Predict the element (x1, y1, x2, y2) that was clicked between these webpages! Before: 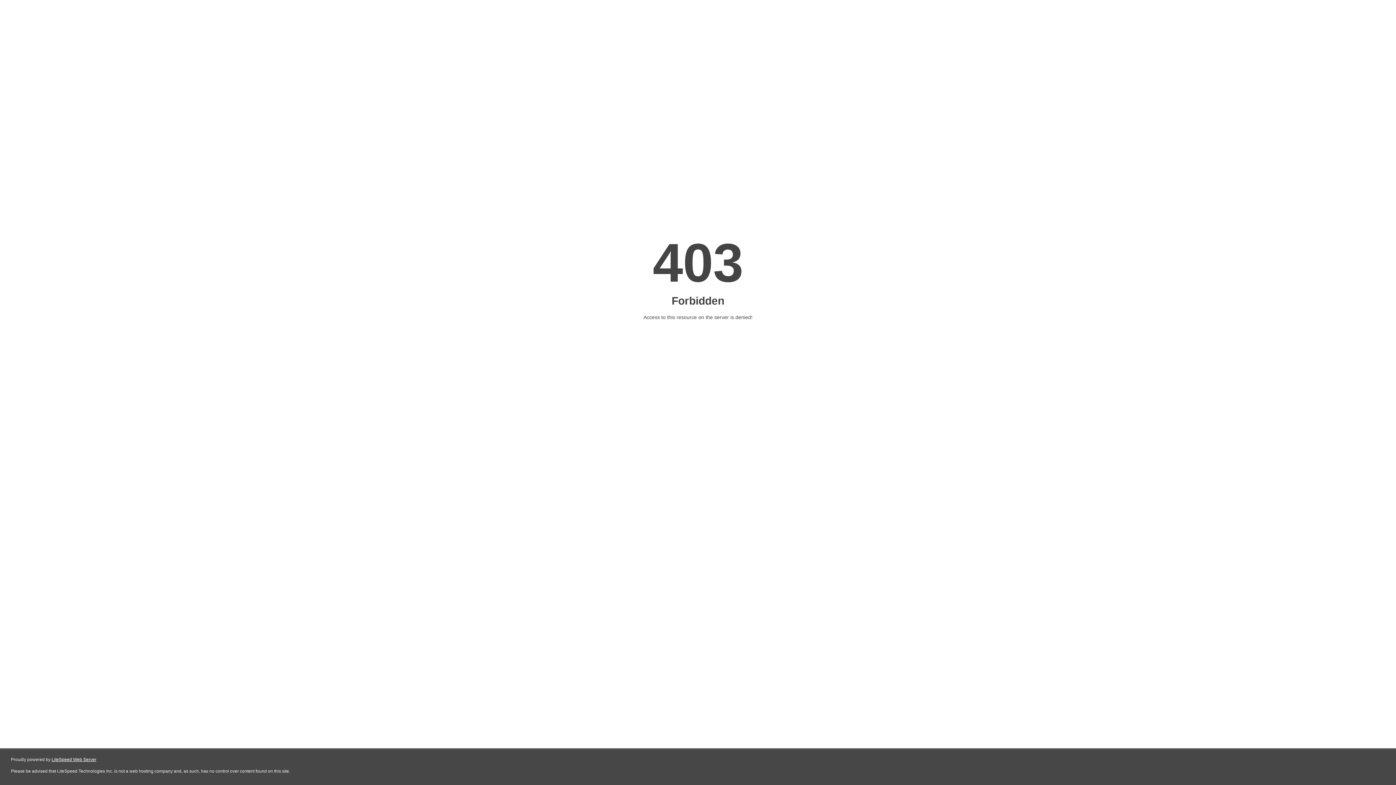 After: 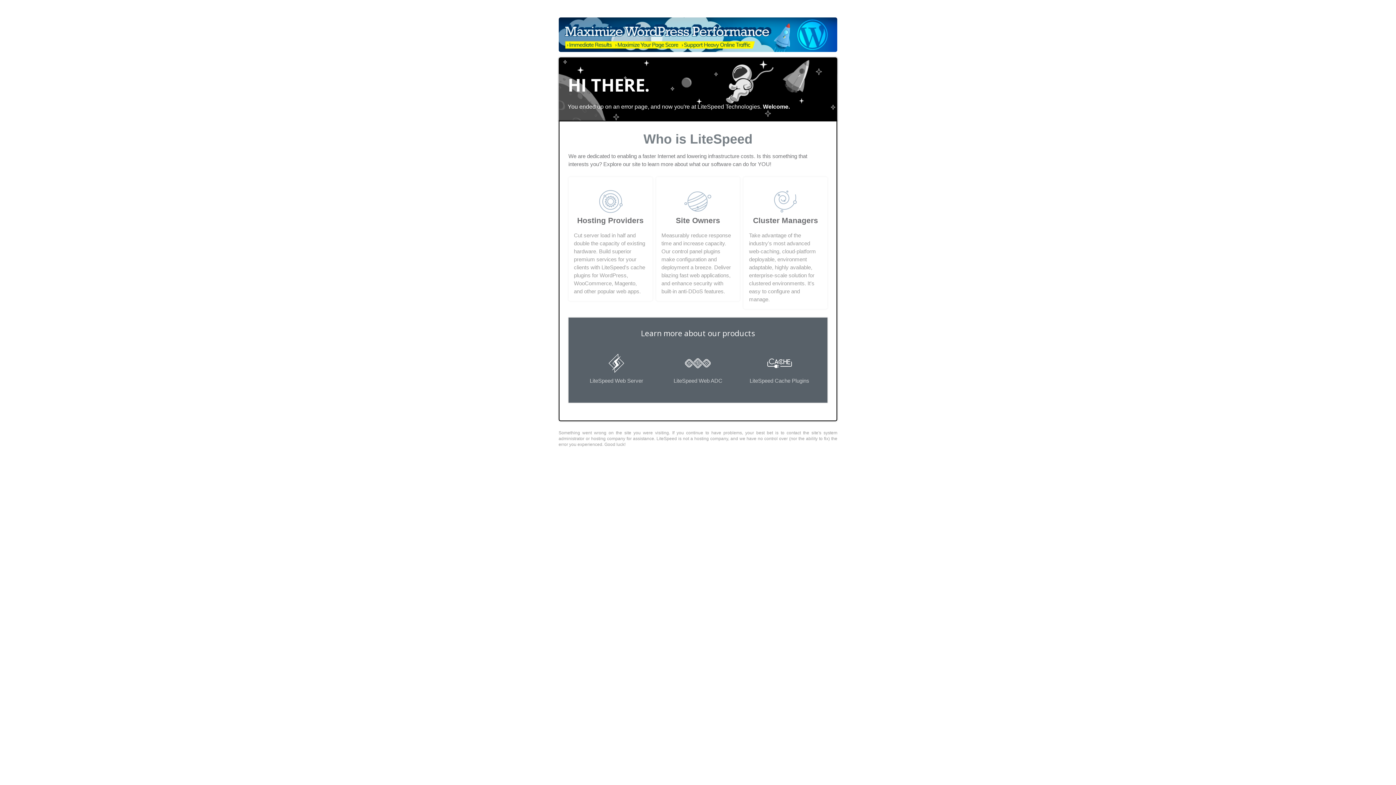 Action: label: LiteSpeed Web Server bbox: (51, 757, 96, 762)